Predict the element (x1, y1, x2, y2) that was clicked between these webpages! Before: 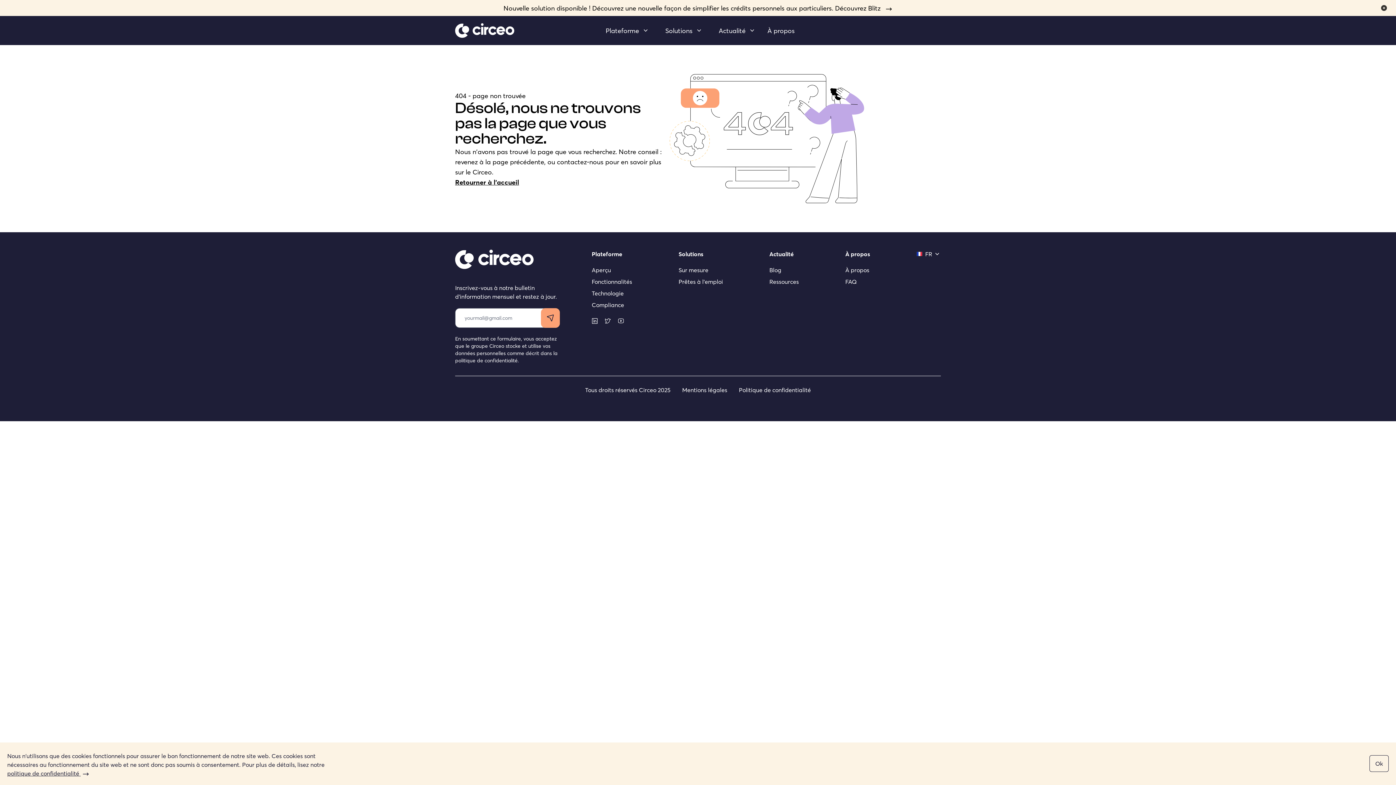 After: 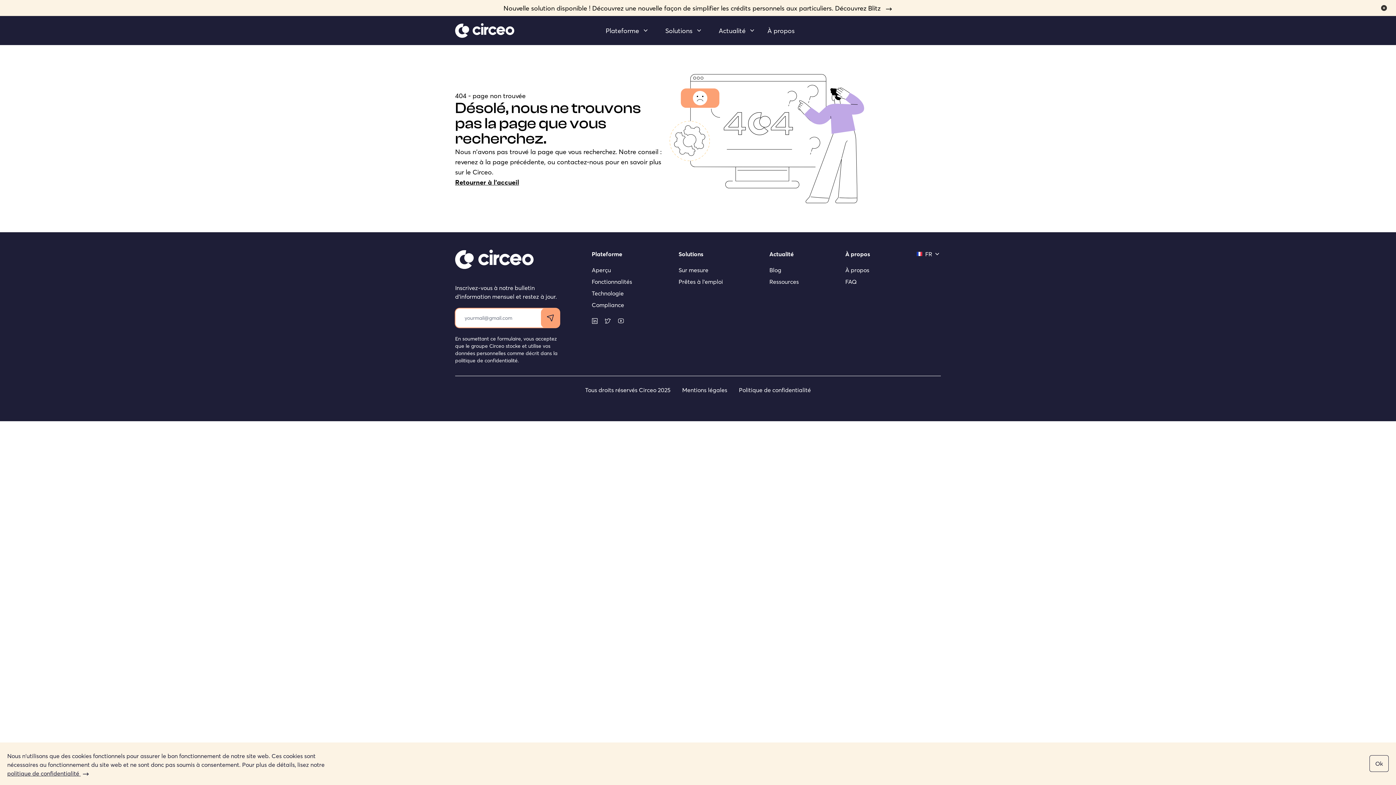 Action: label: send email bbox: (541, 308, 560, 327)